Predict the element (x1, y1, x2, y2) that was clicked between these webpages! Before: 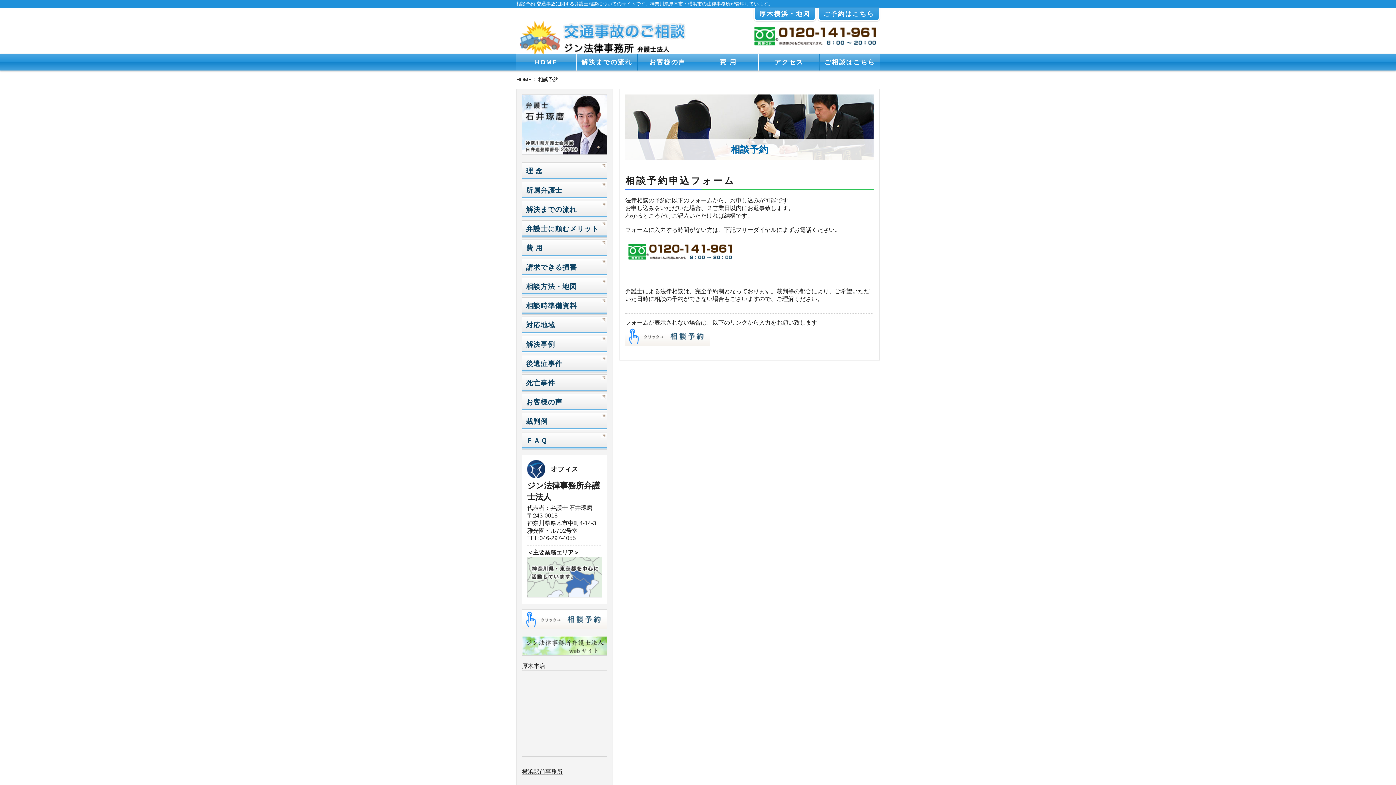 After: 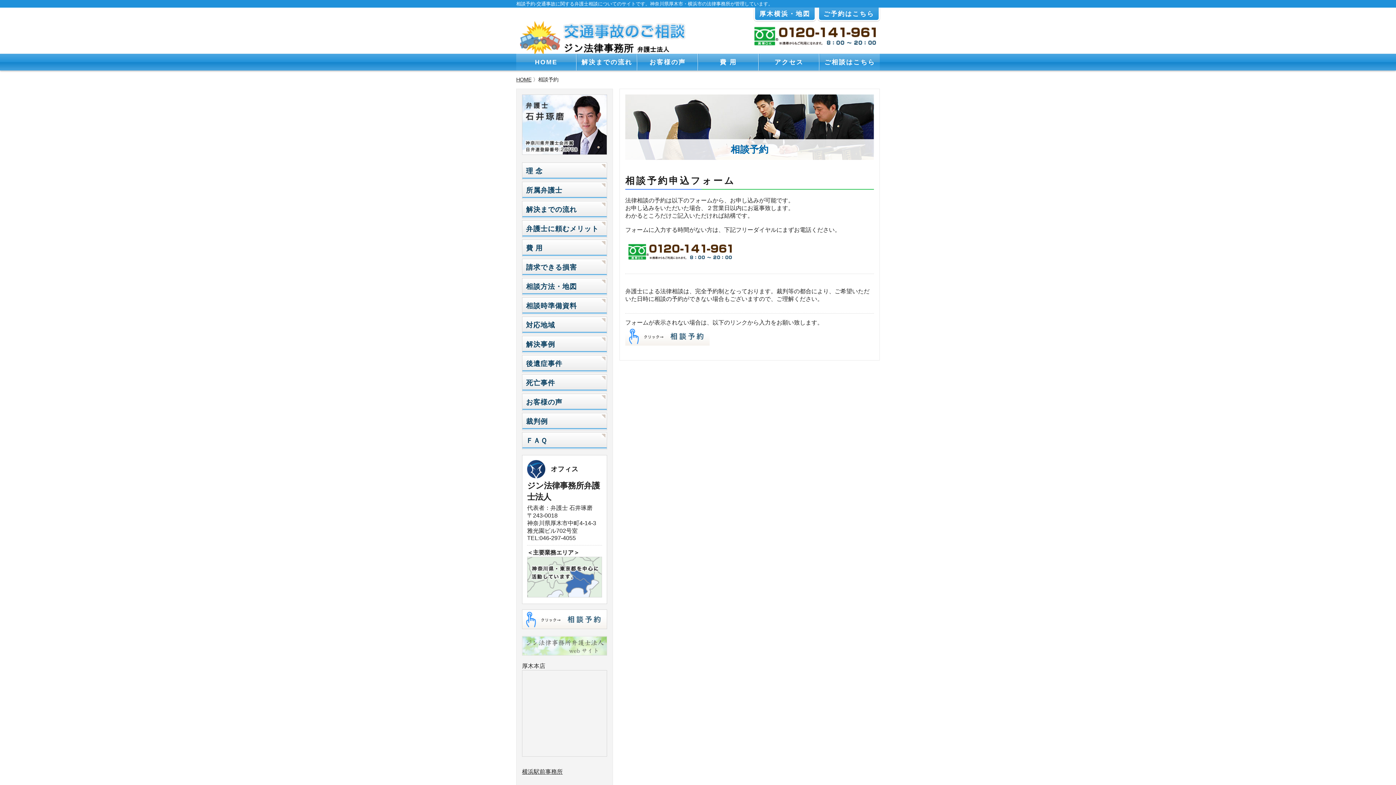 Action: bbox: (522, 650, 607, 657)